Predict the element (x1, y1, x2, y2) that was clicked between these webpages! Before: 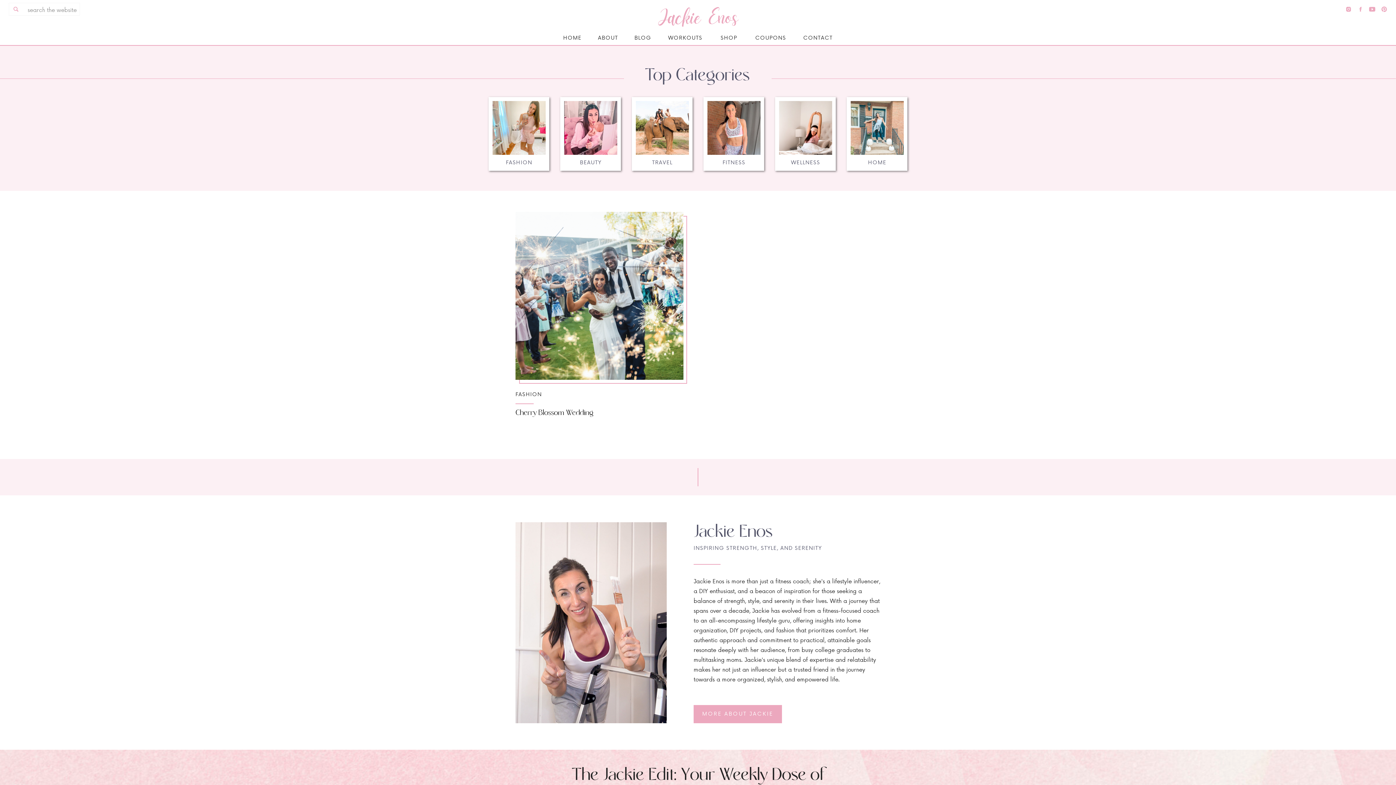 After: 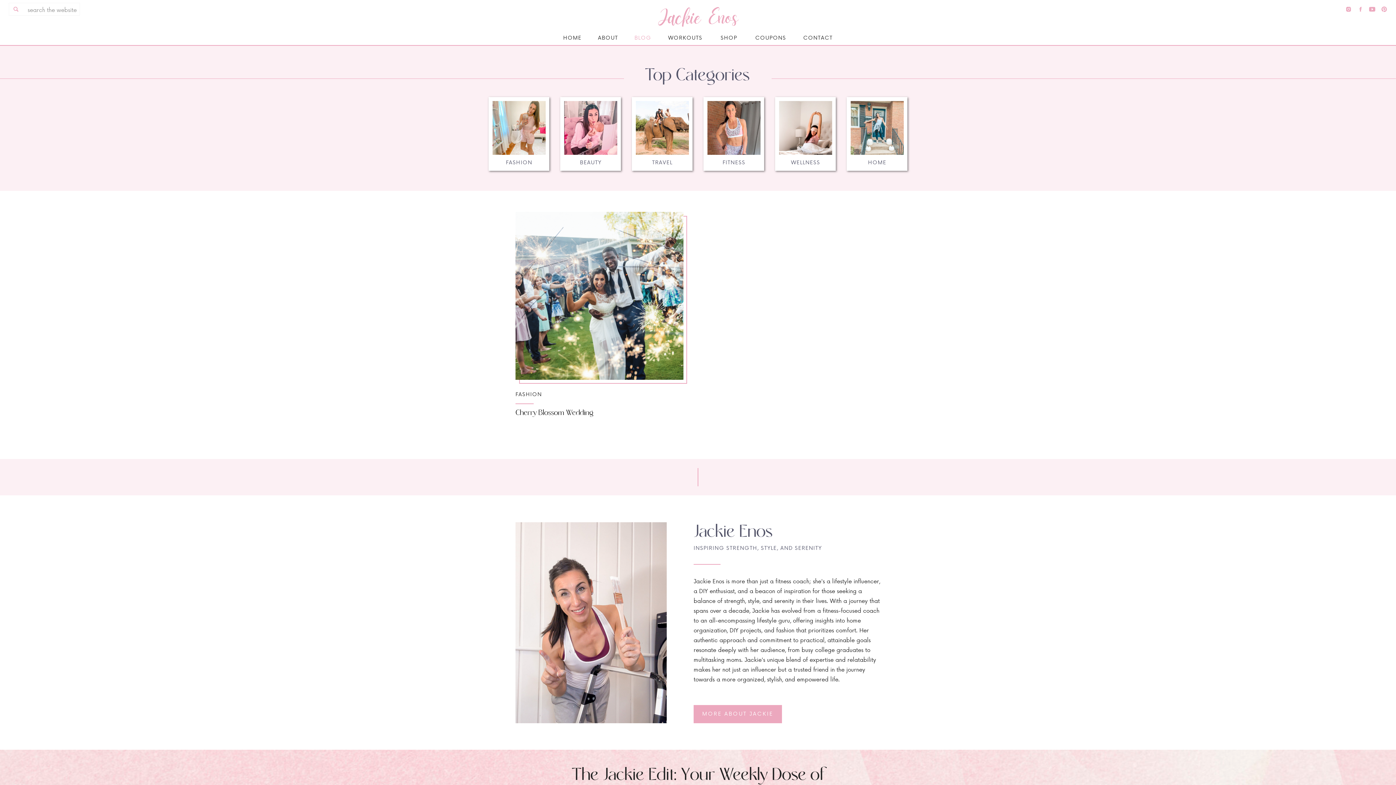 Action: label: BLOG bbox: (631, 33, 654, 42)